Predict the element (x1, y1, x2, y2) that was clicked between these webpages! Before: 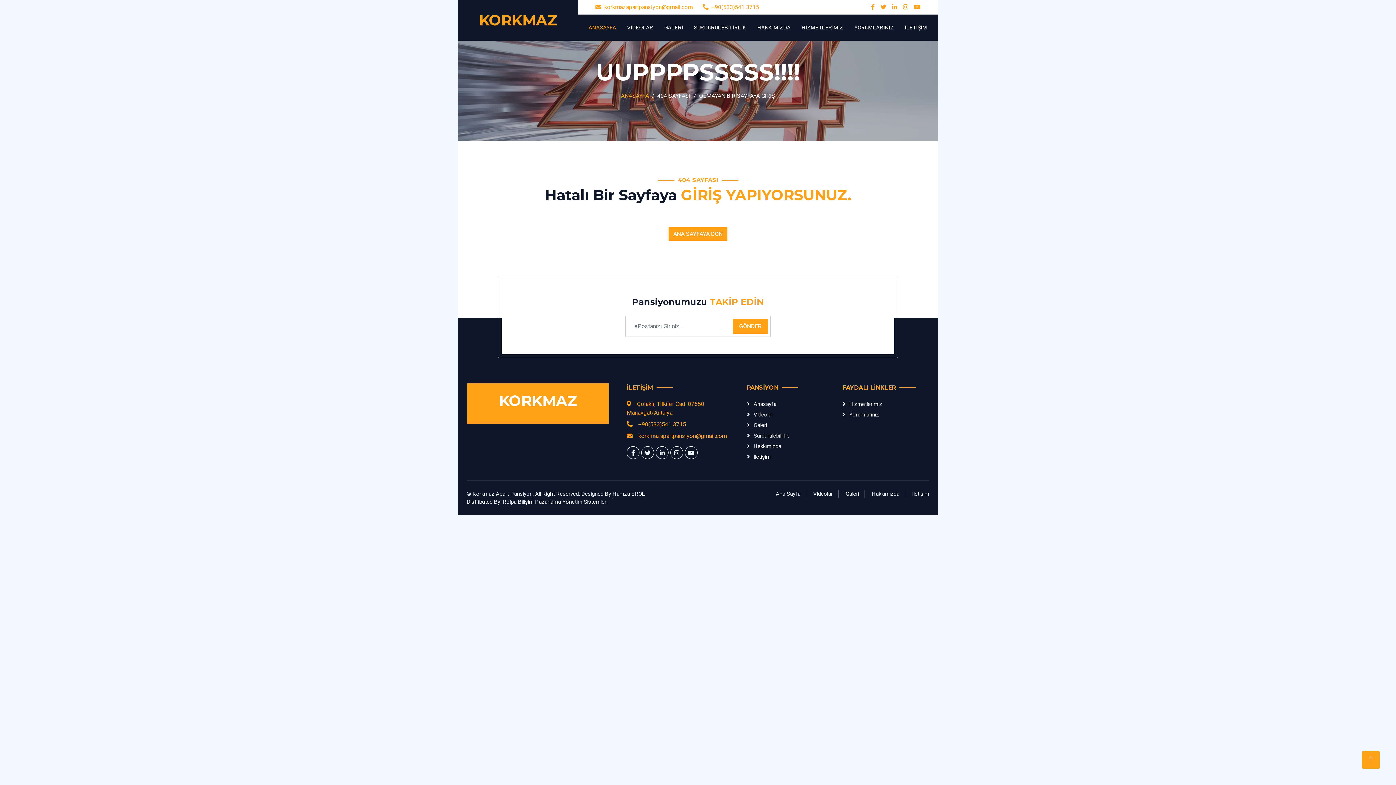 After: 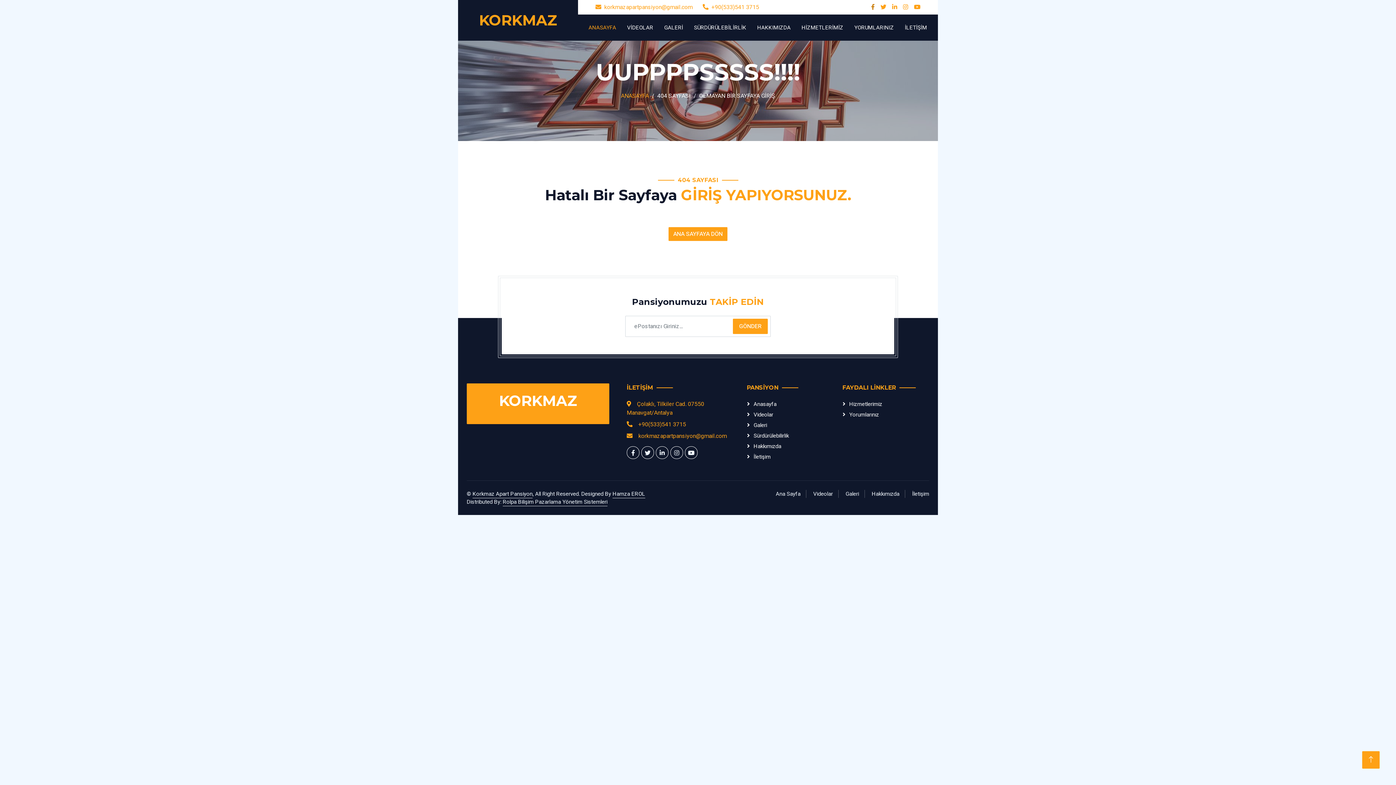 Action: bbox: (871, 2, 874, 11)